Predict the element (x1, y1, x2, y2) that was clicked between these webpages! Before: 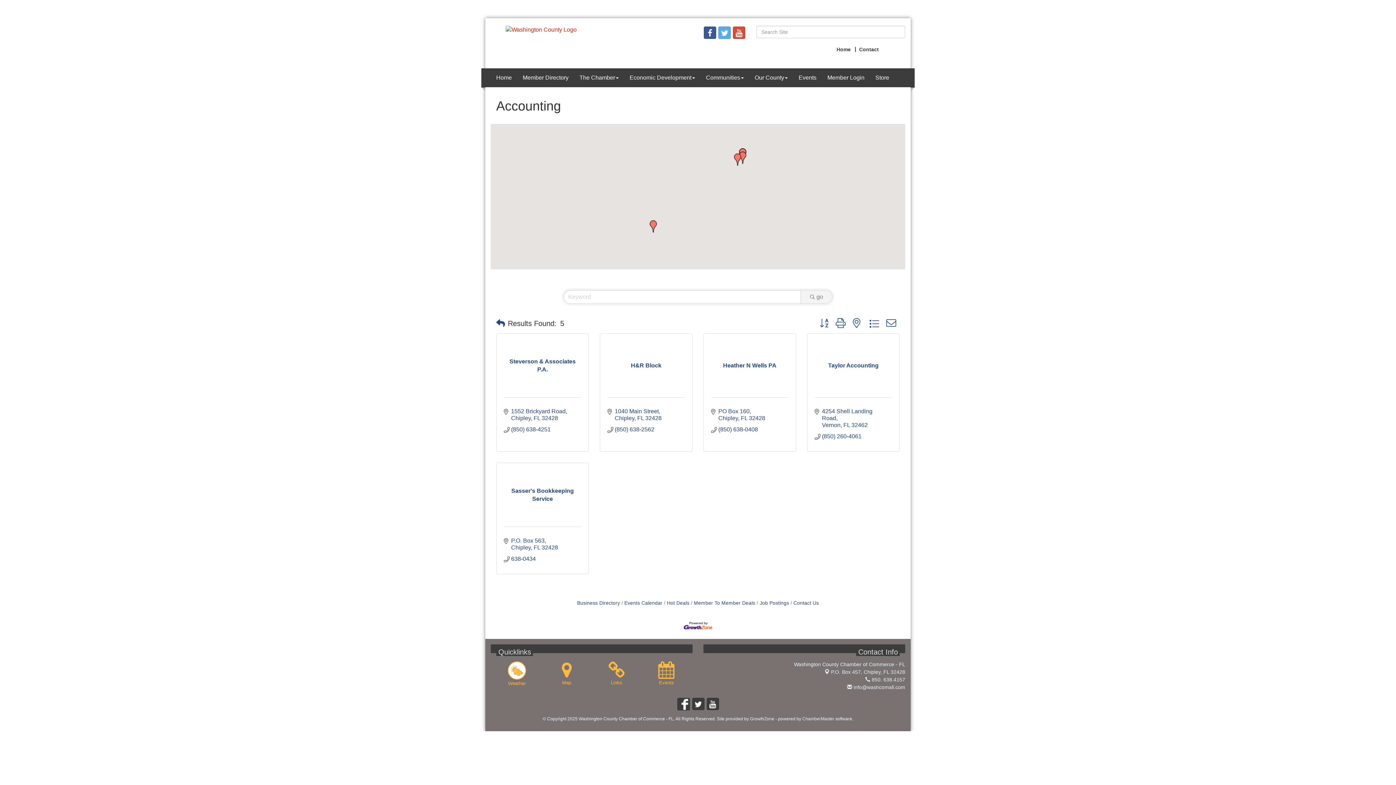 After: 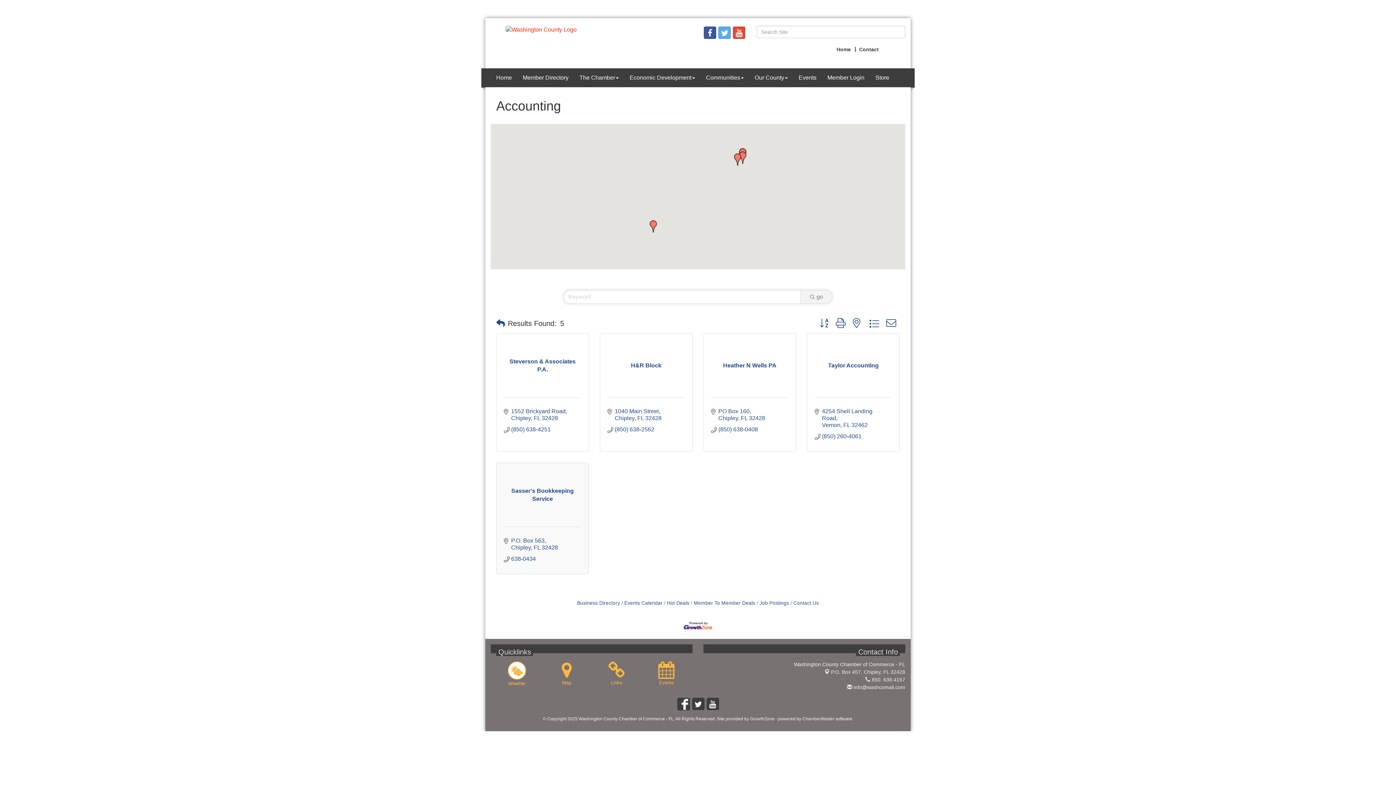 Action: bbox: (504, 487, 581, 503) label: Sasser's Bookkeeping Service